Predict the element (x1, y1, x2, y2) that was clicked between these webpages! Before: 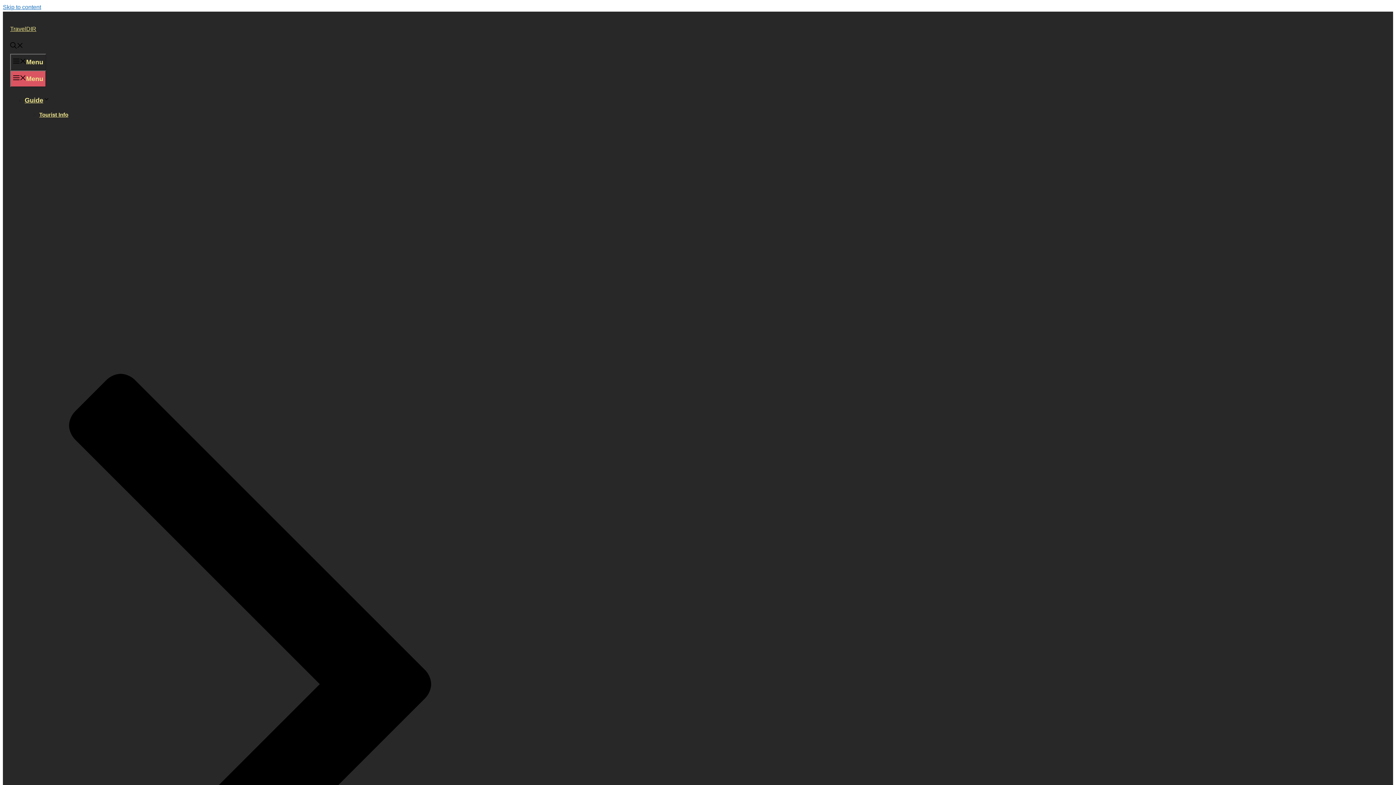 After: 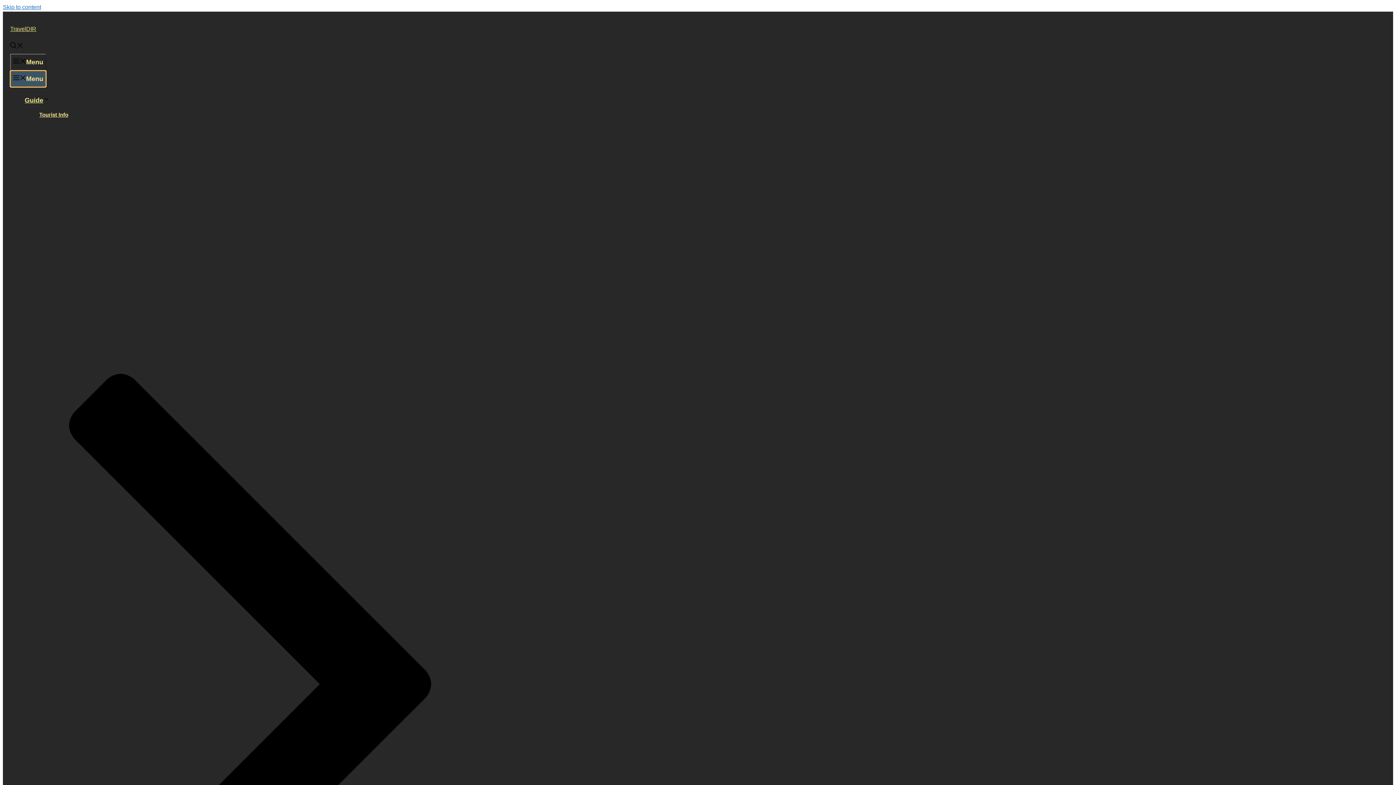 Action: bbox: (10, 70, 46, 87) label: Menu